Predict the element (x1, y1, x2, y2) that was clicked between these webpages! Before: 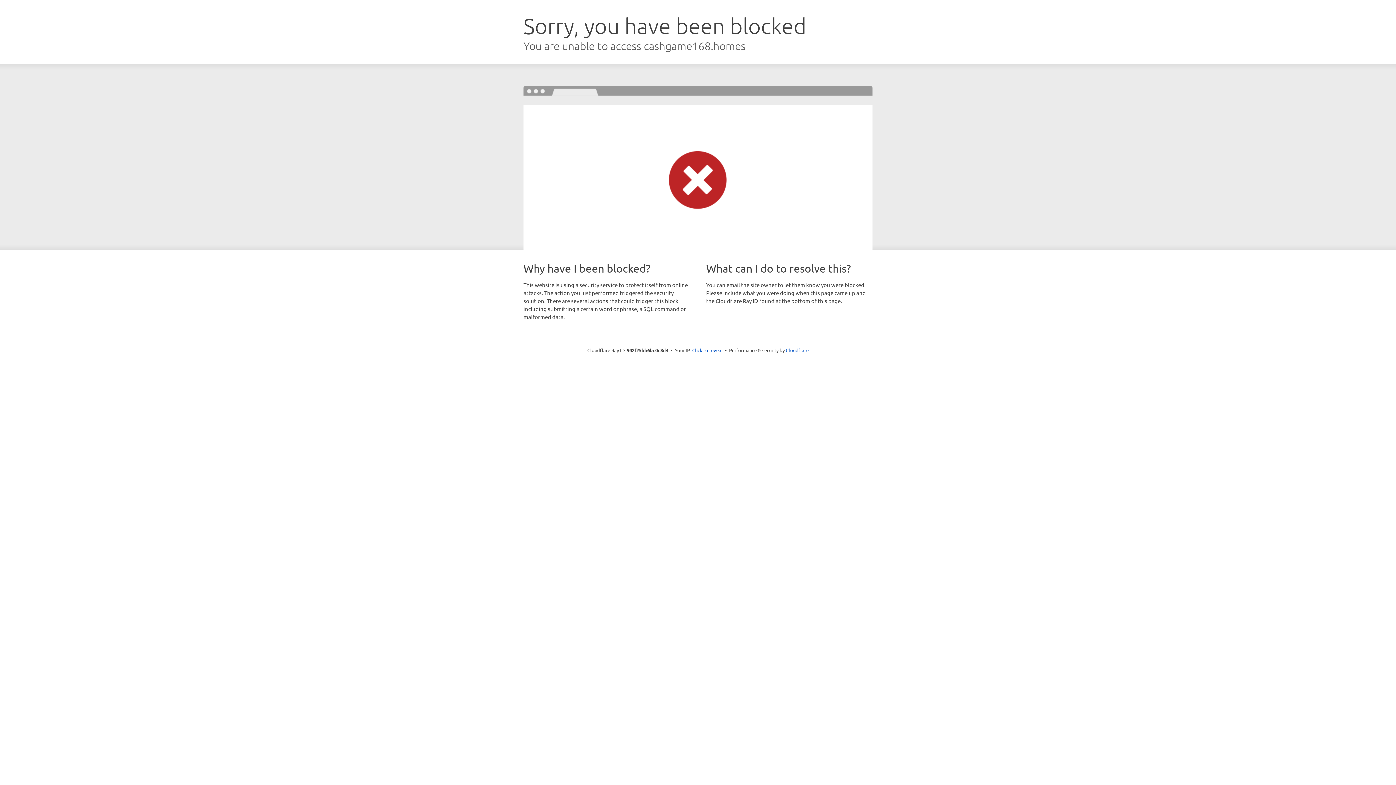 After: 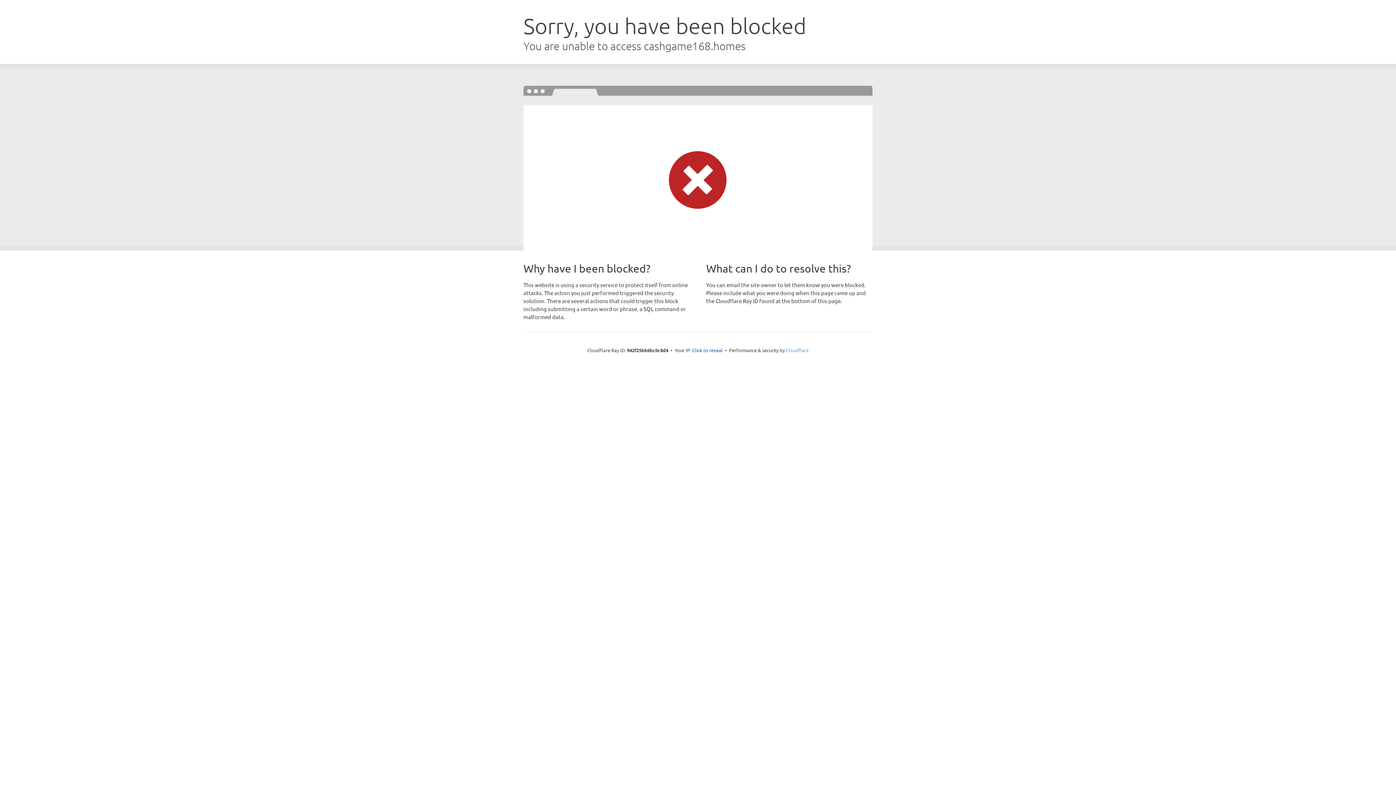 Action: bbox: (786, 347, 808, 353) label: Cloudflare